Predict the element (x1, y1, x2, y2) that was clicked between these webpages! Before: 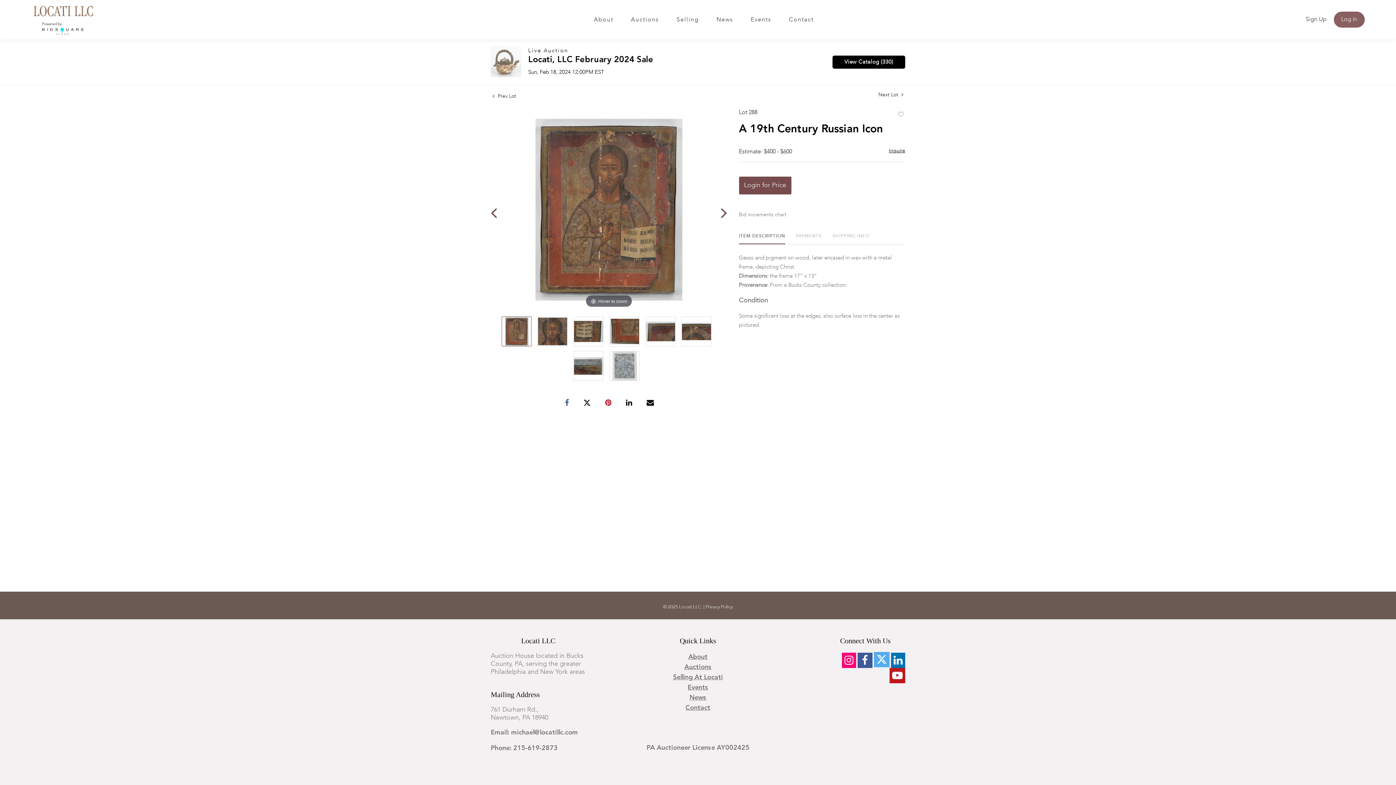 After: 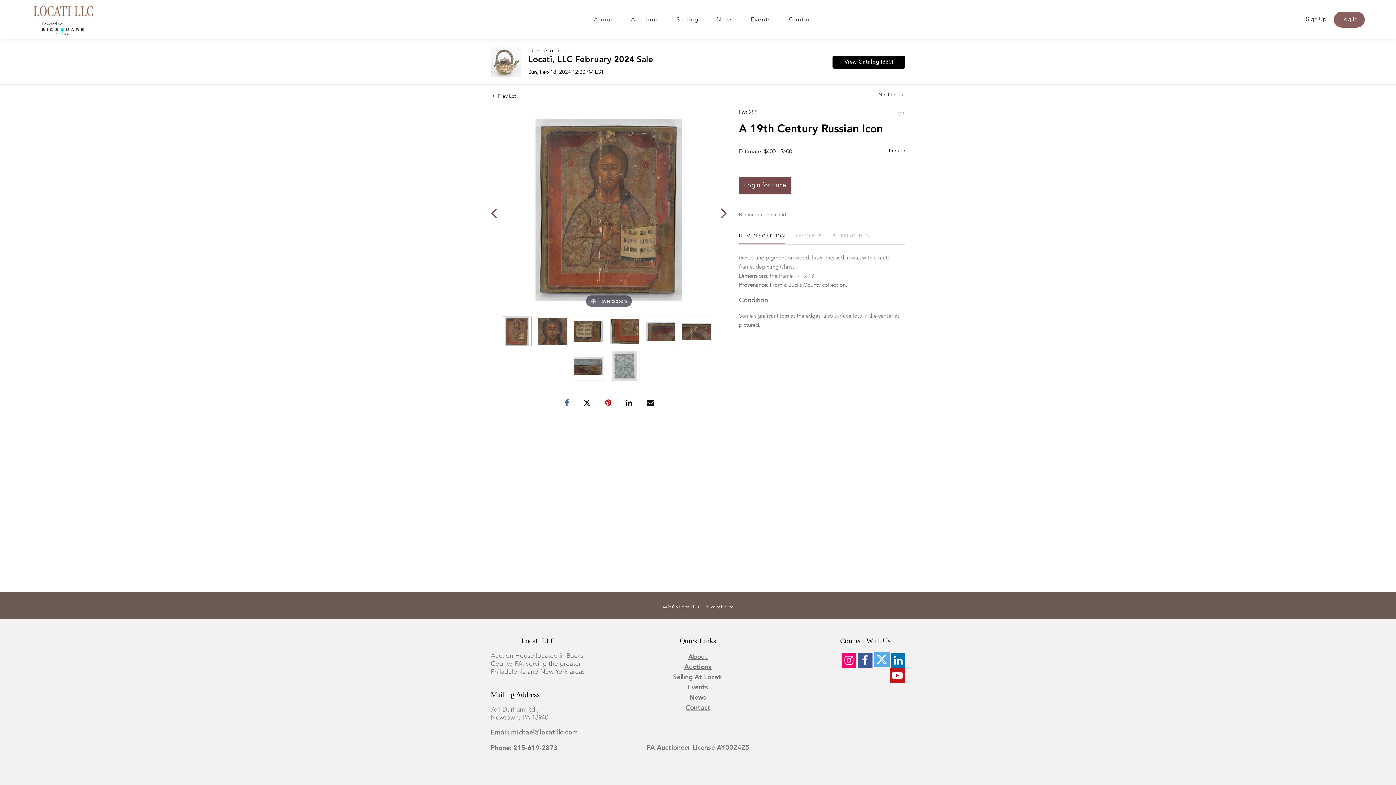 Action: bbox: (857, 658, 872, 664)